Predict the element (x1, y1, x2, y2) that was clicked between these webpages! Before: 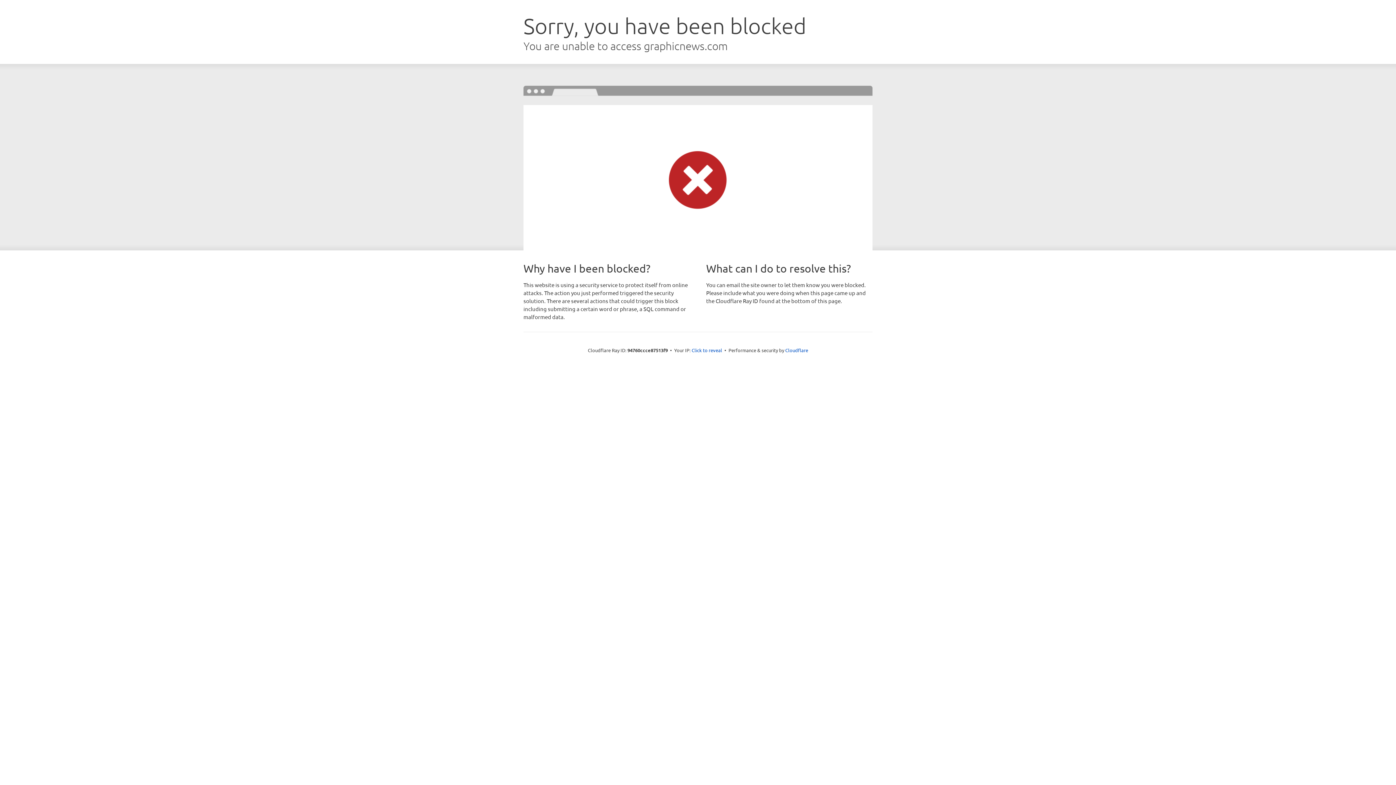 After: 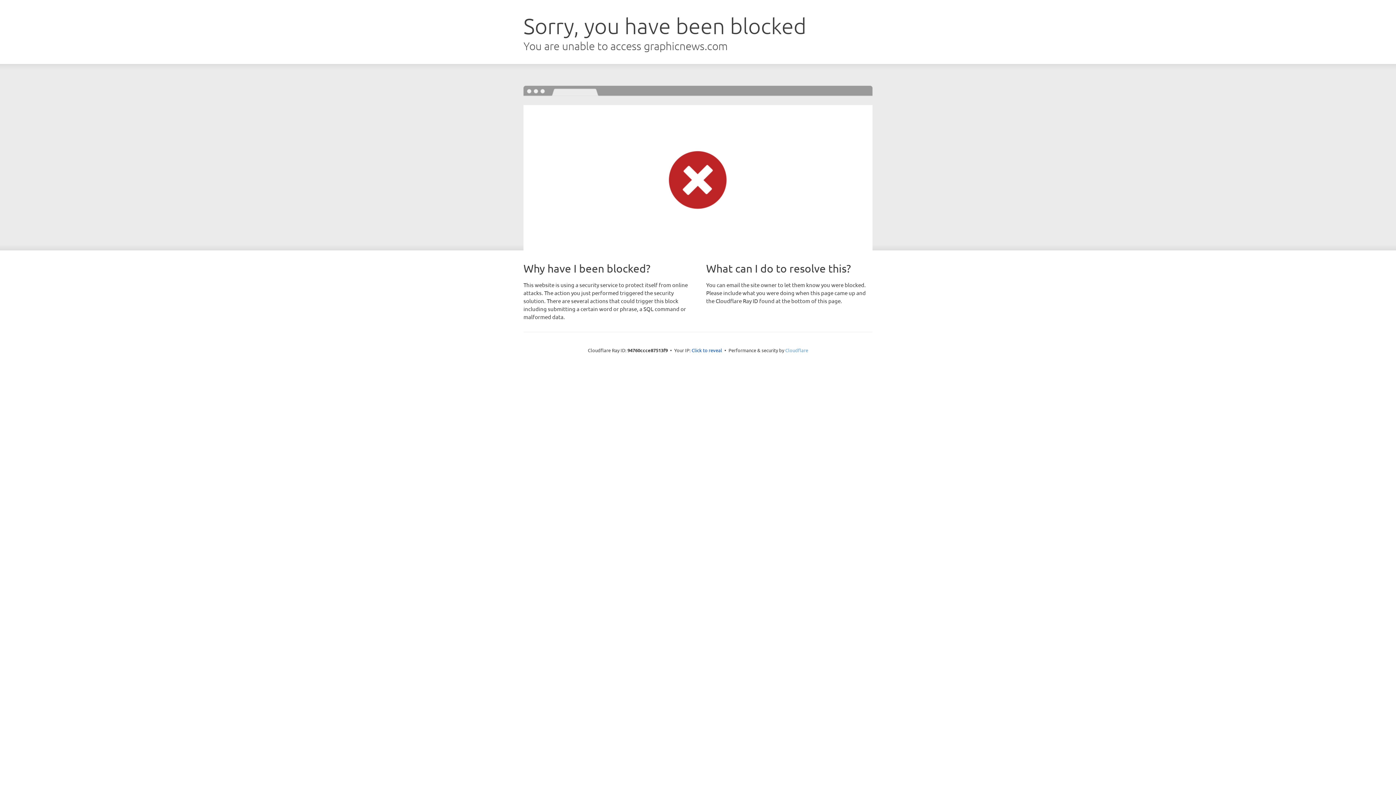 Action: label: Cloudflare bbox: (785, 347, 808, 353)